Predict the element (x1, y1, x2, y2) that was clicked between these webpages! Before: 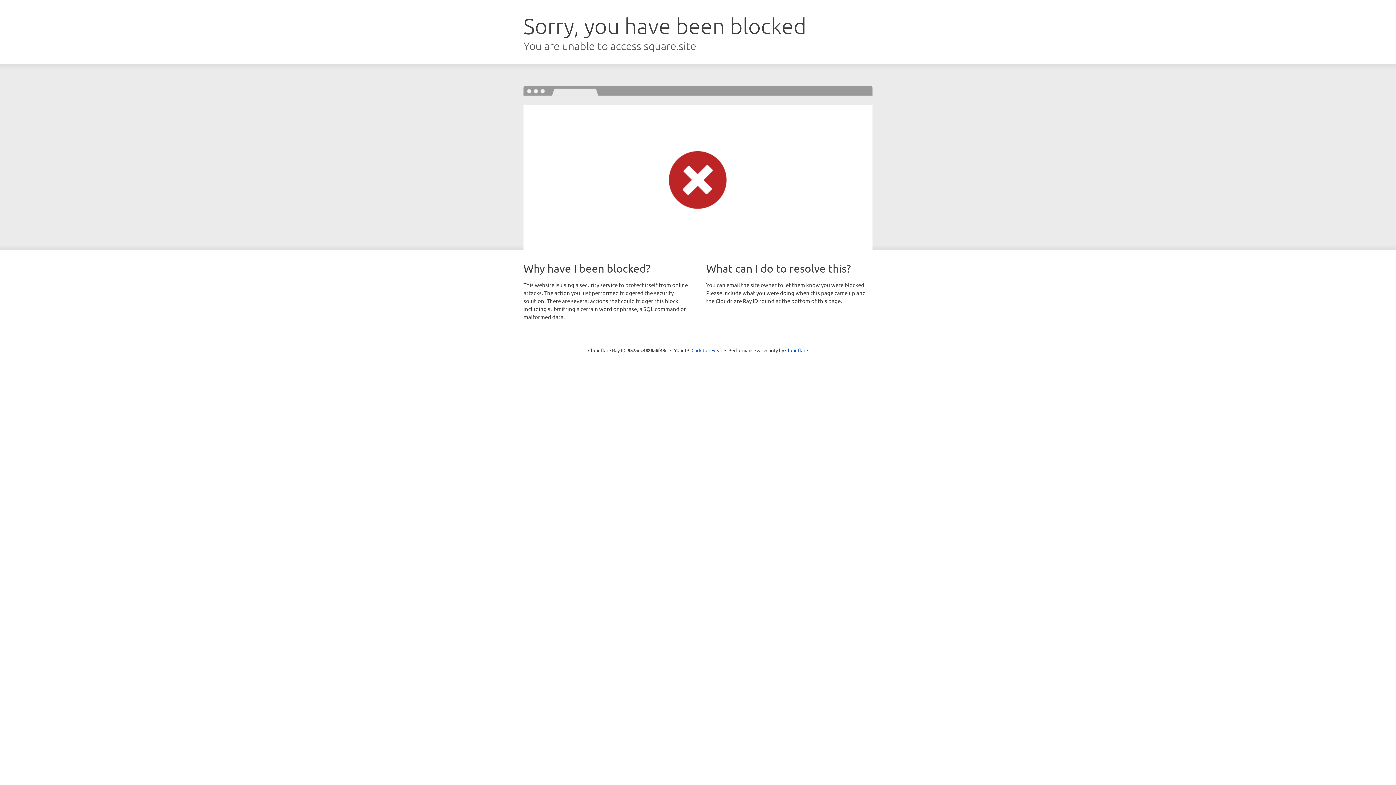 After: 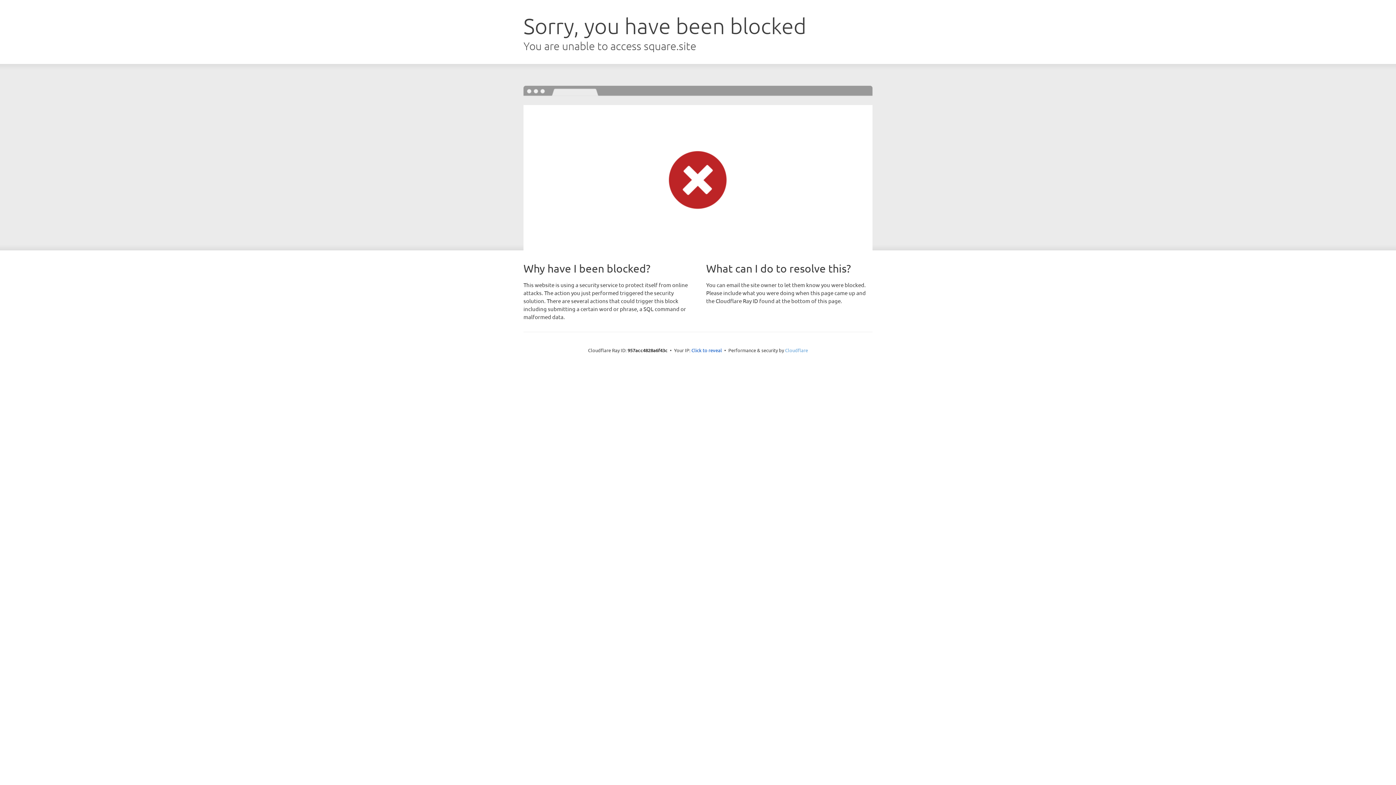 Action: label: Cloudflare bbox: (785, 347, 808, 353)